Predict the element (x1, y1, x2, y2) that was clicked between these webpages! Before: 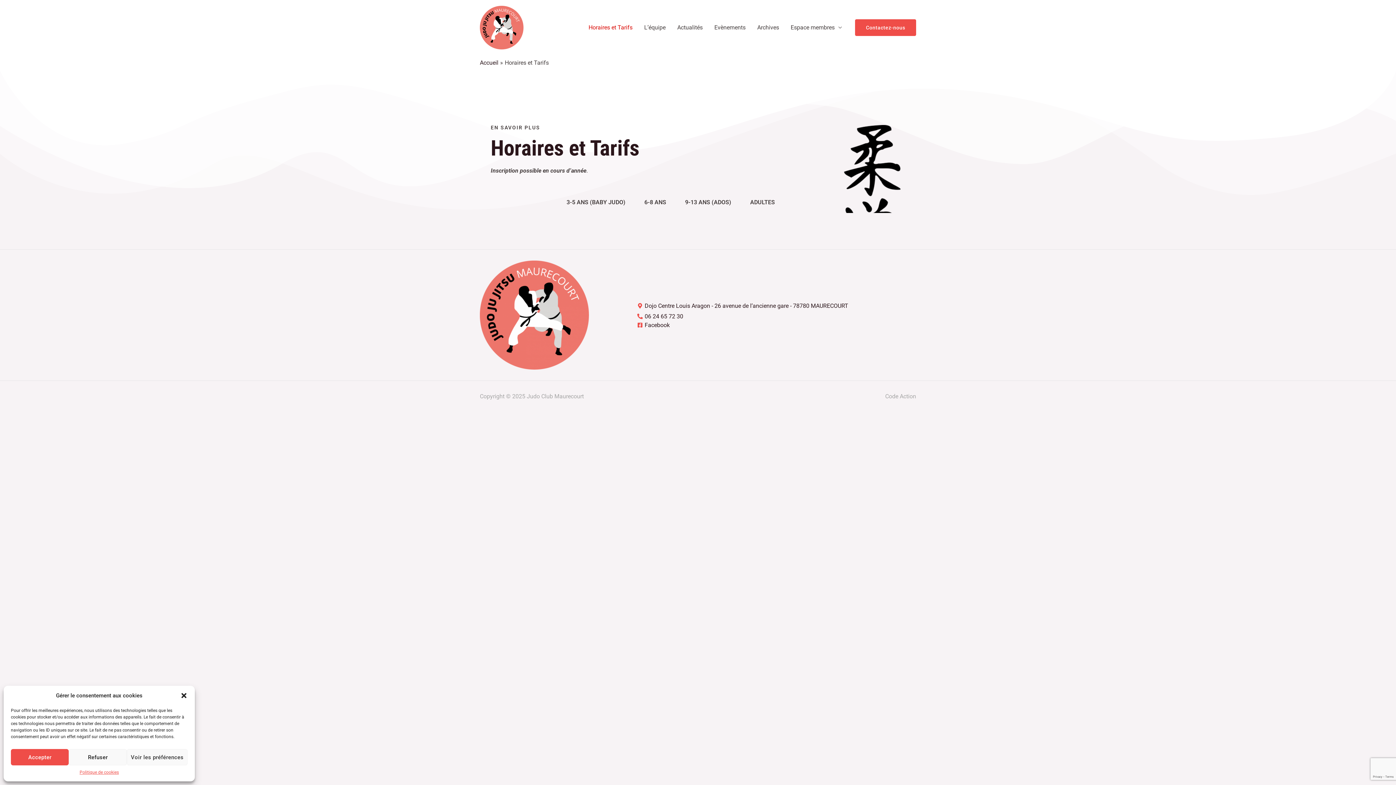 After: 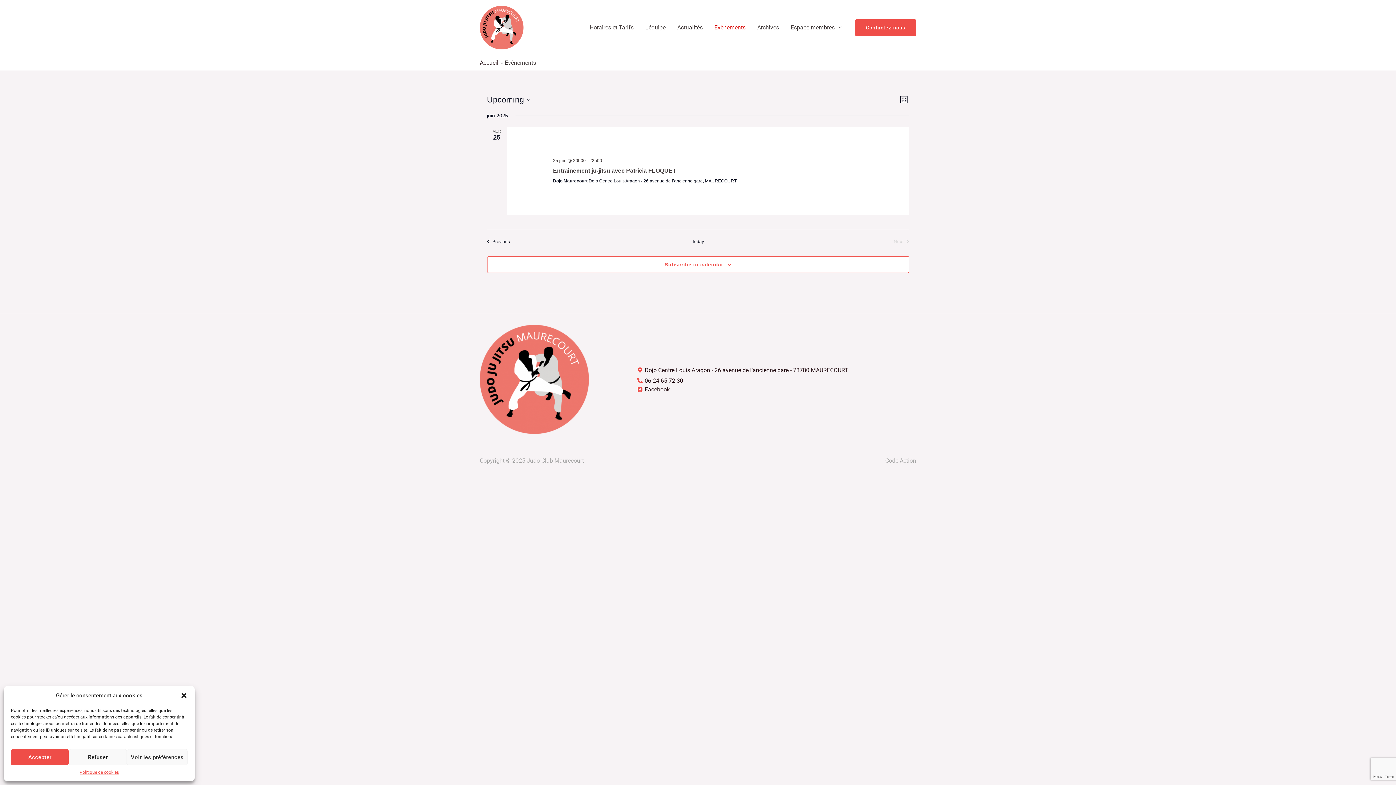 Action: label: Evènements bbox: (708, 14, 751, 40)